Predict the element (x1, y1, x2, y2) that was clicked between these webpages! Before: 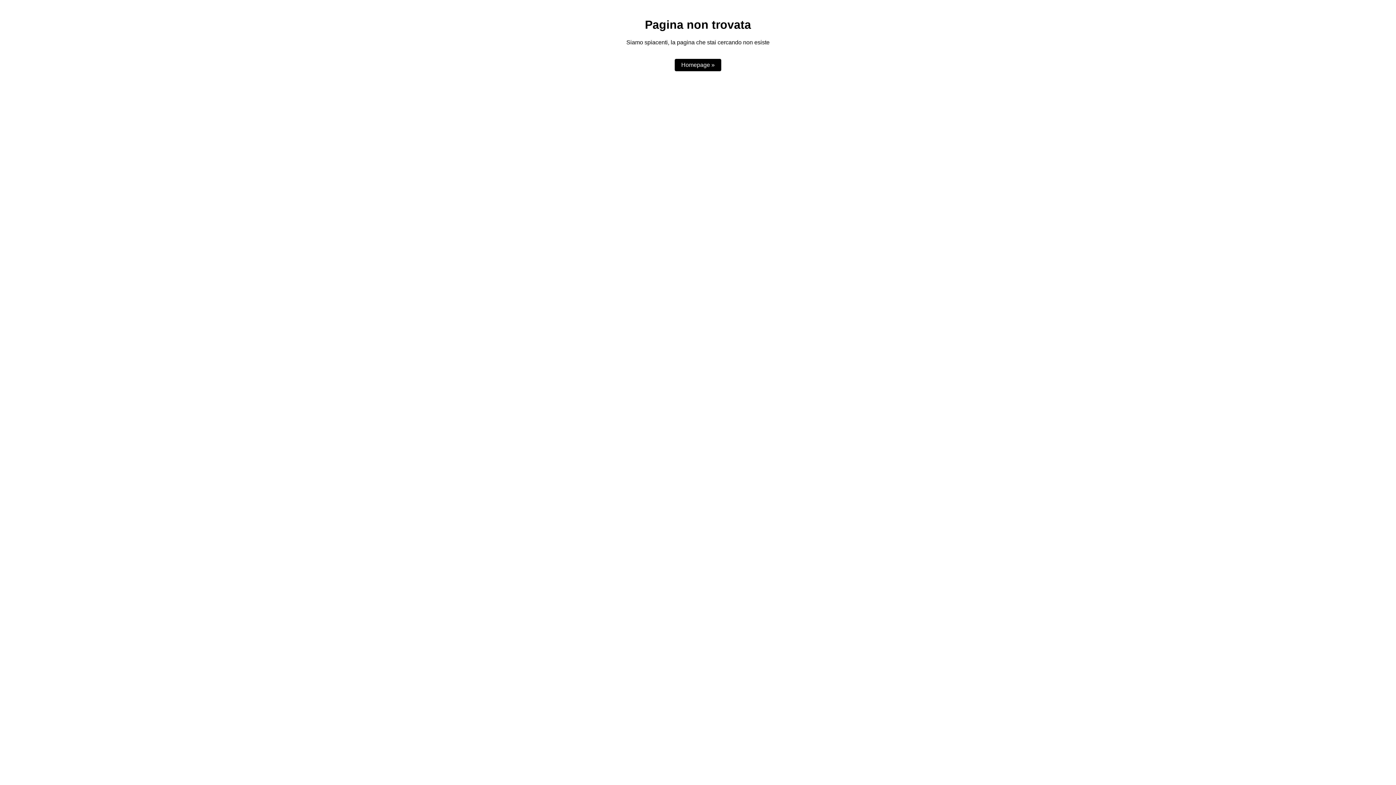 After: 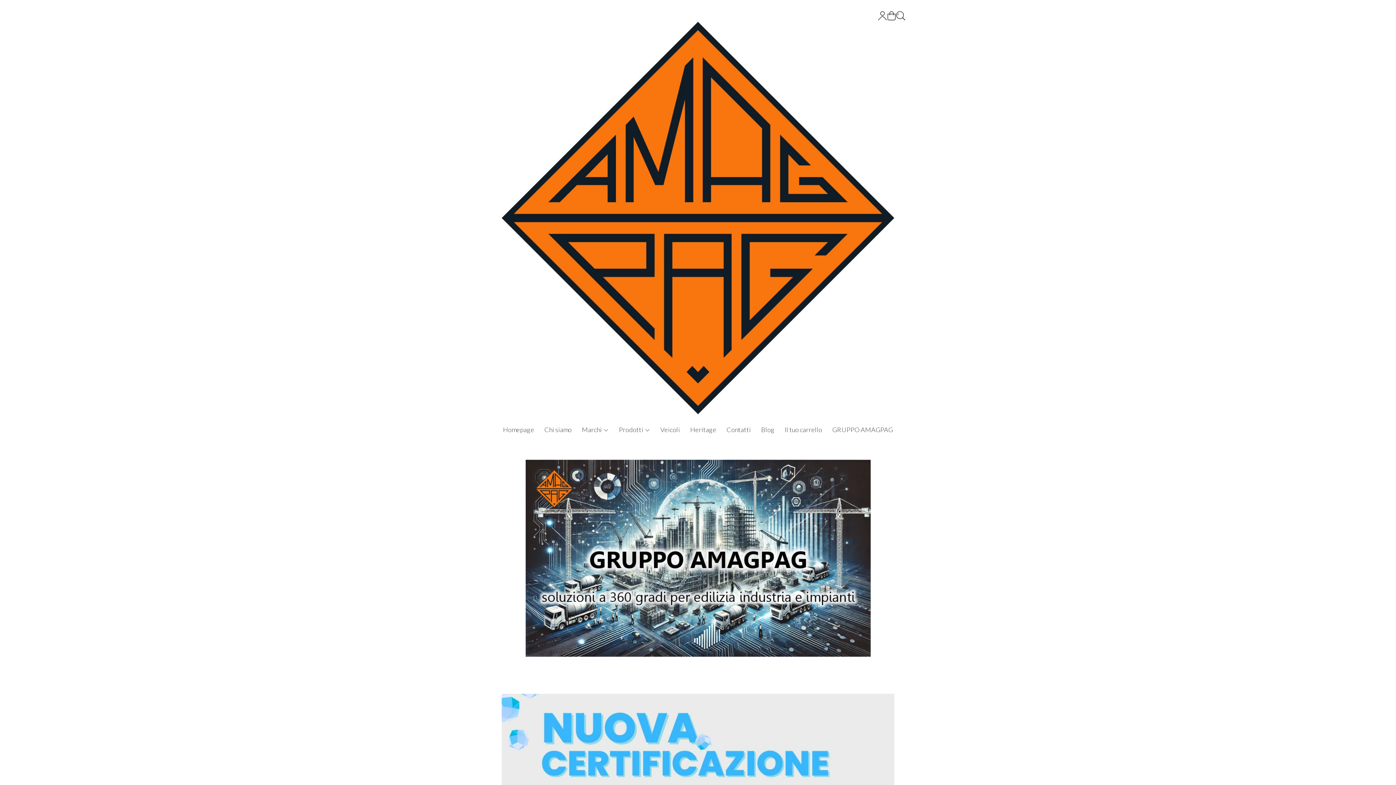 Action: label: Homepage » bbox: (674, 59, 721, 71)